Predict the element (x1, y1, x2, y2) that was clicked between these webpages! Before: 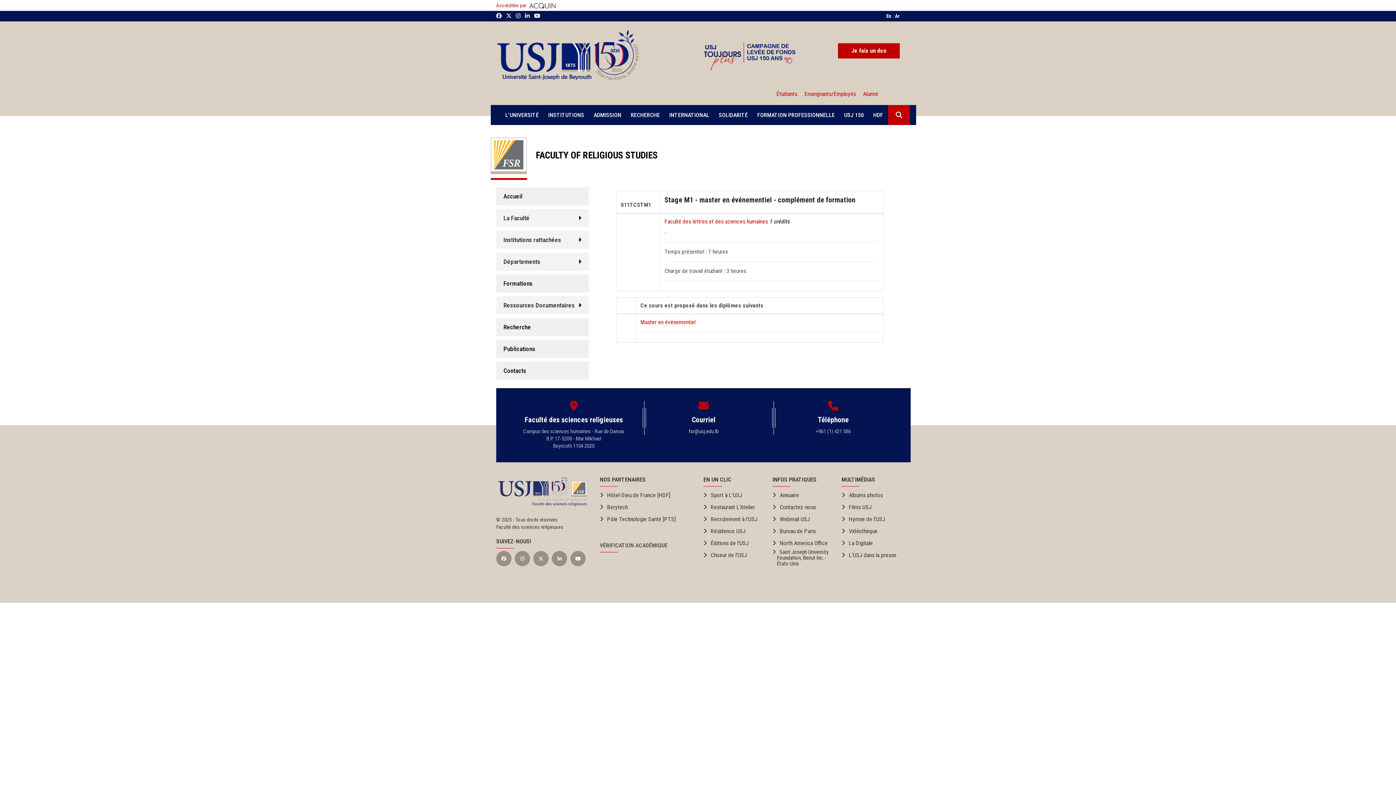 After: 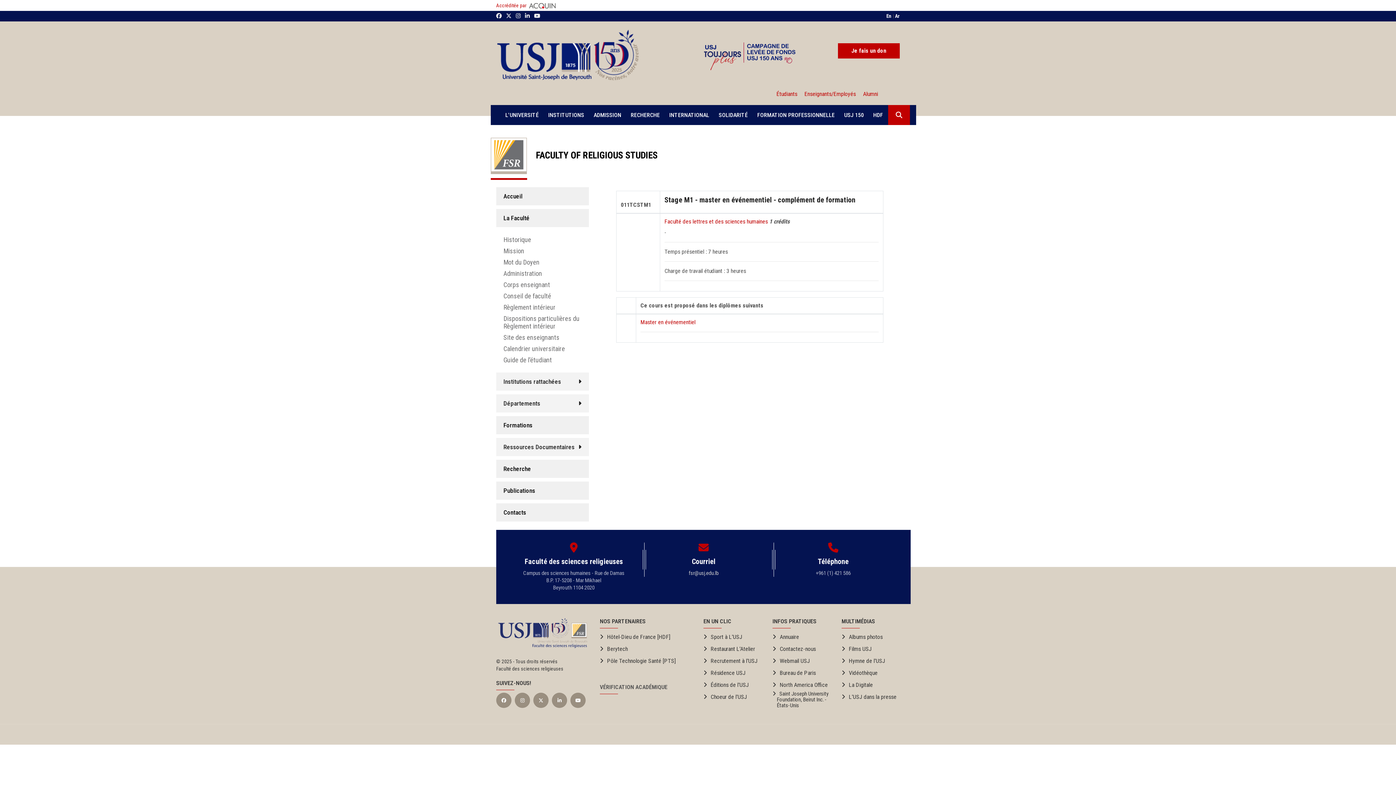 Action: label: La Faculté bbox: (496, 209, 589, 227)